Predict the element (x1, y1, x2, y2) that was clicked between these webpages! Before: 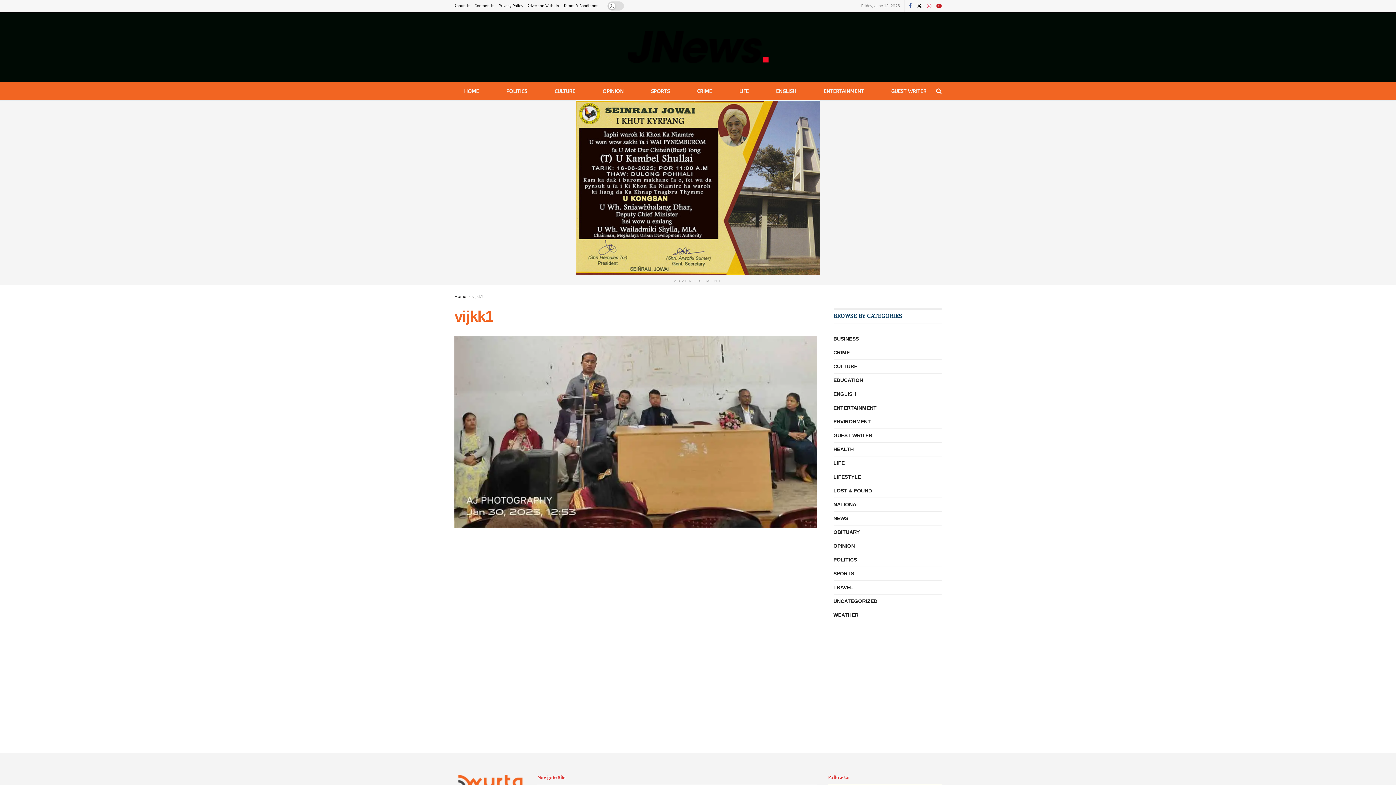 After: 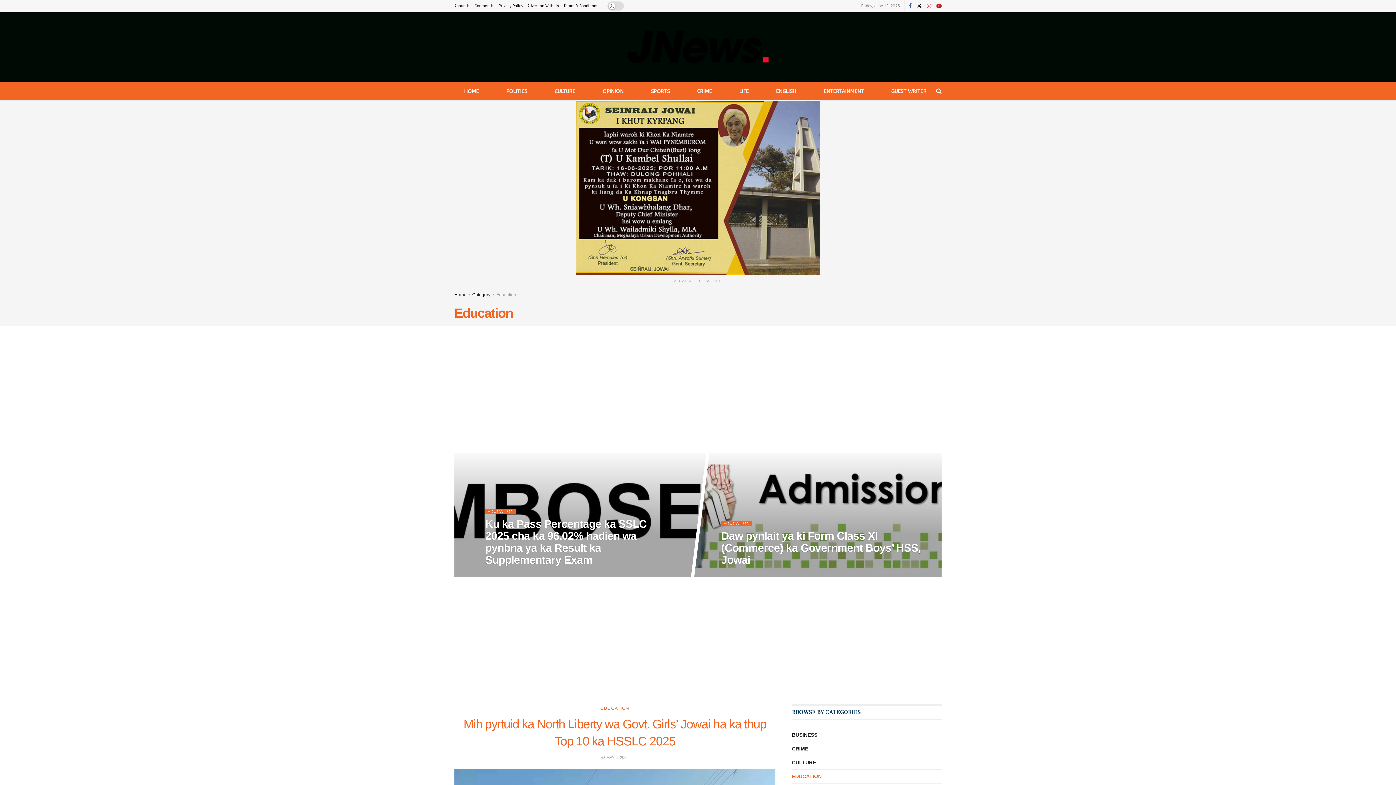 Action: label: EDUCATION bbox: (833, 376, 863, 385)